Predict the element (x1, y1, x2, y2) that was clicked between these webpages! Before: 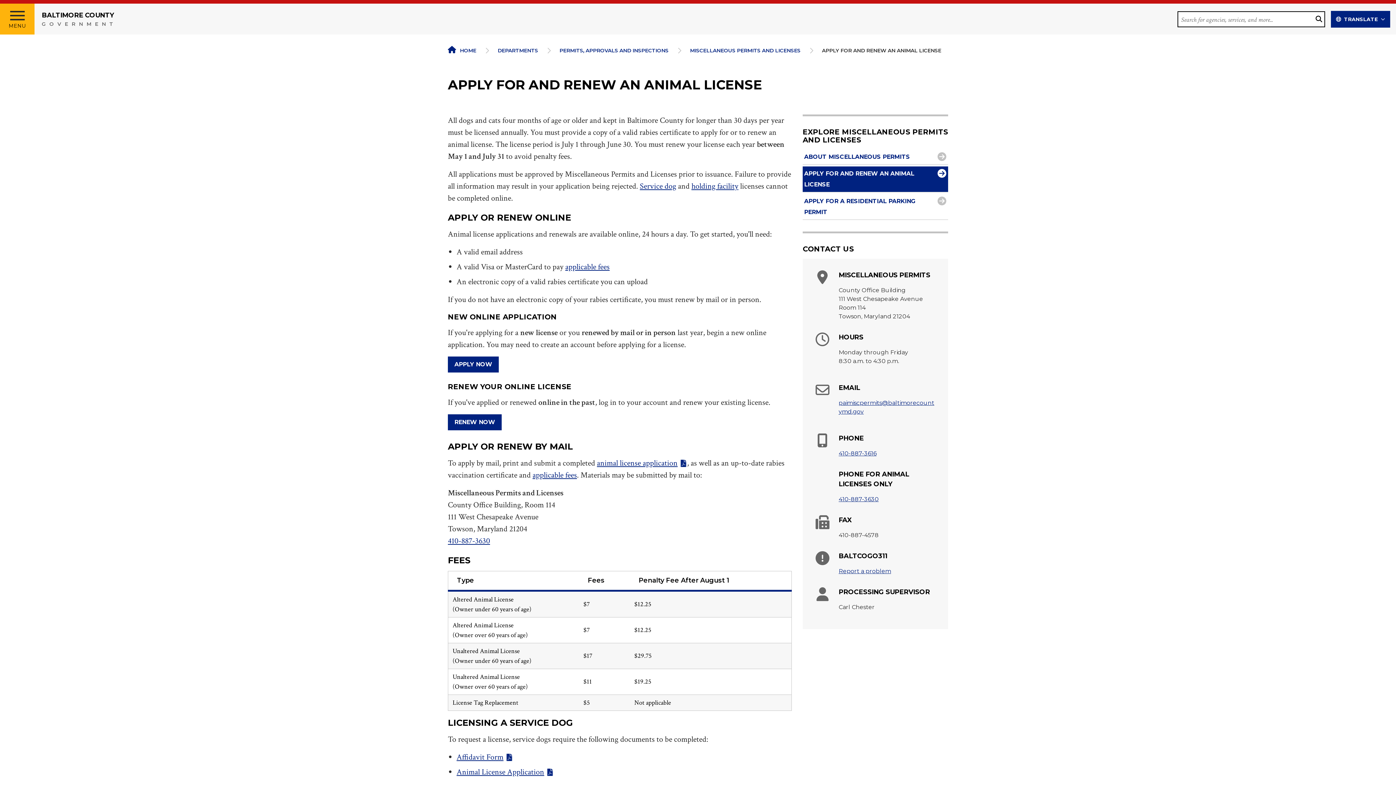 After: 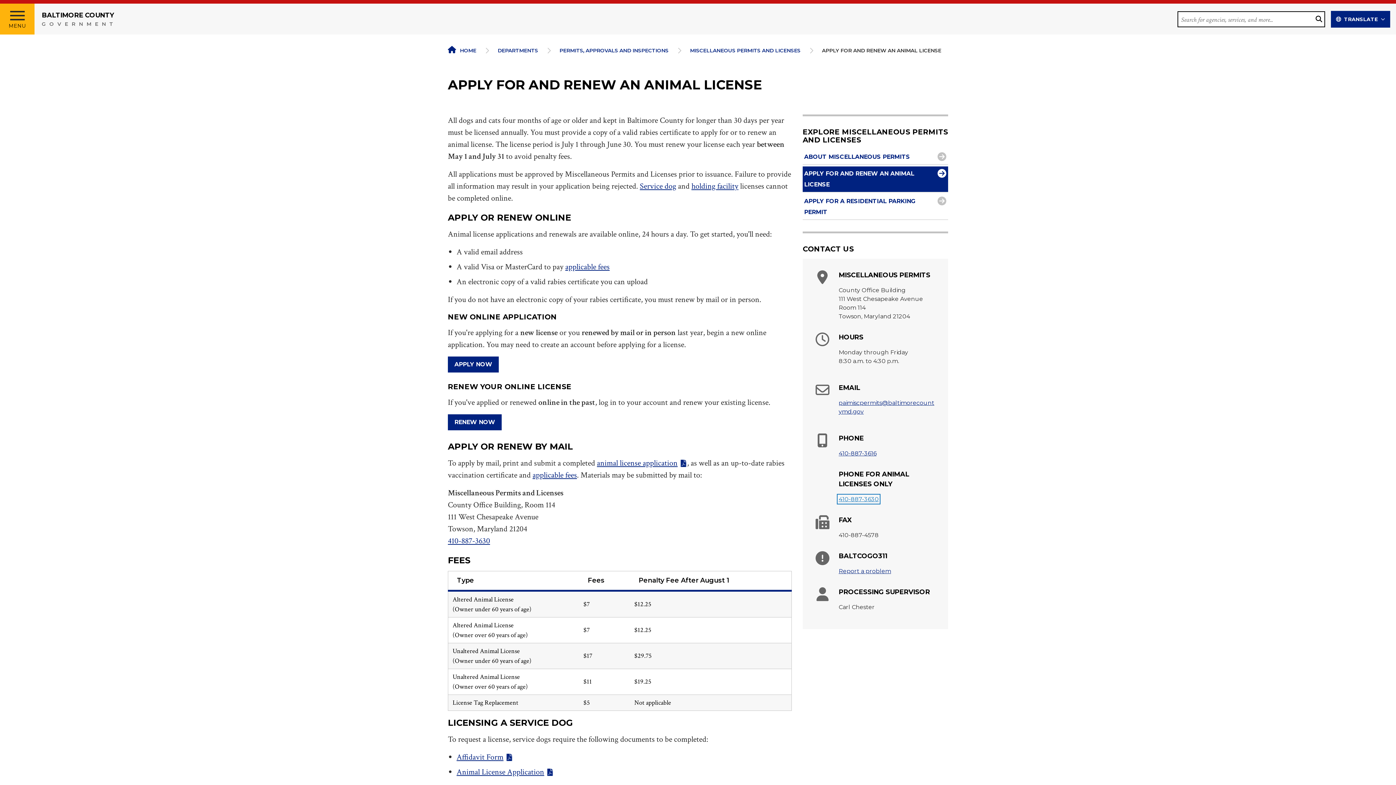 Action: bbox: (838, 496, 878, 502) label: 410-887-3630